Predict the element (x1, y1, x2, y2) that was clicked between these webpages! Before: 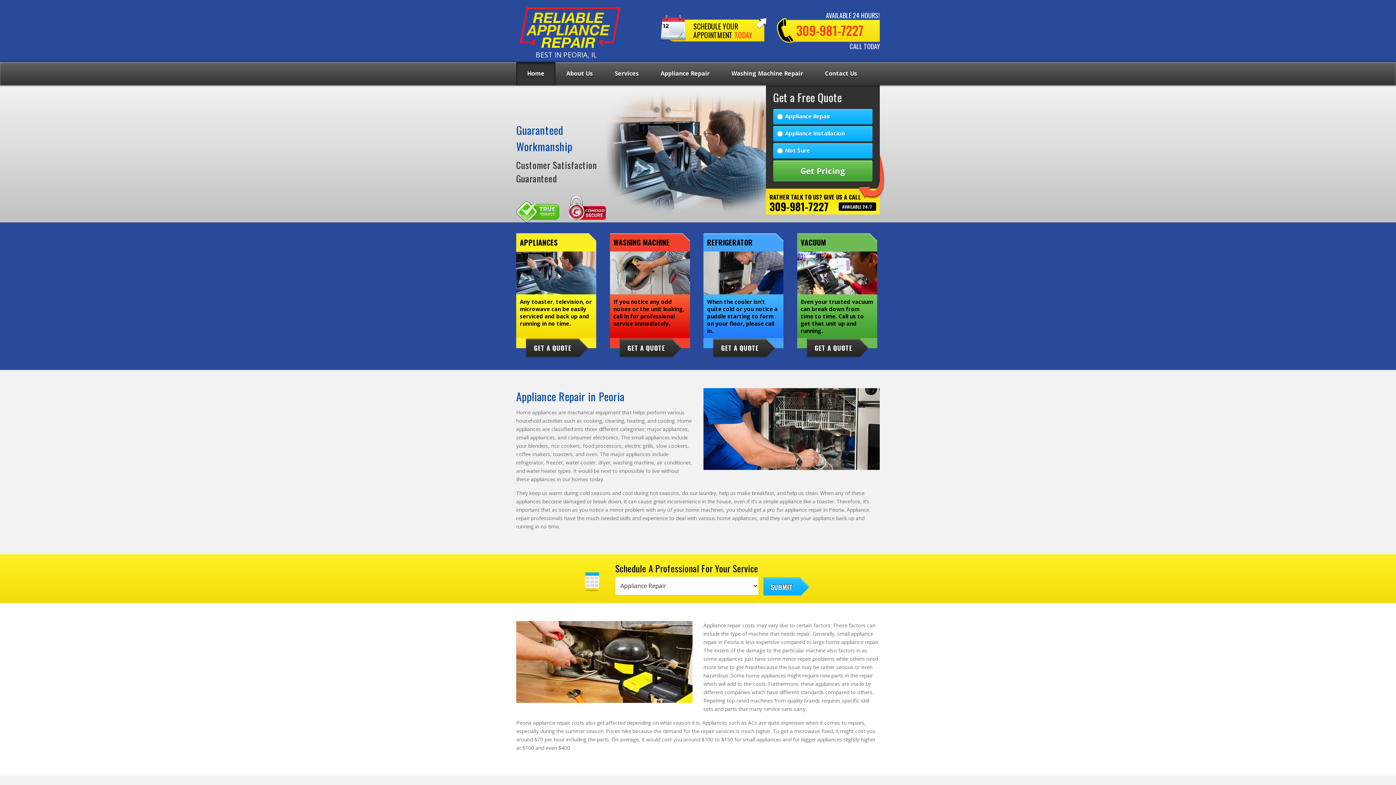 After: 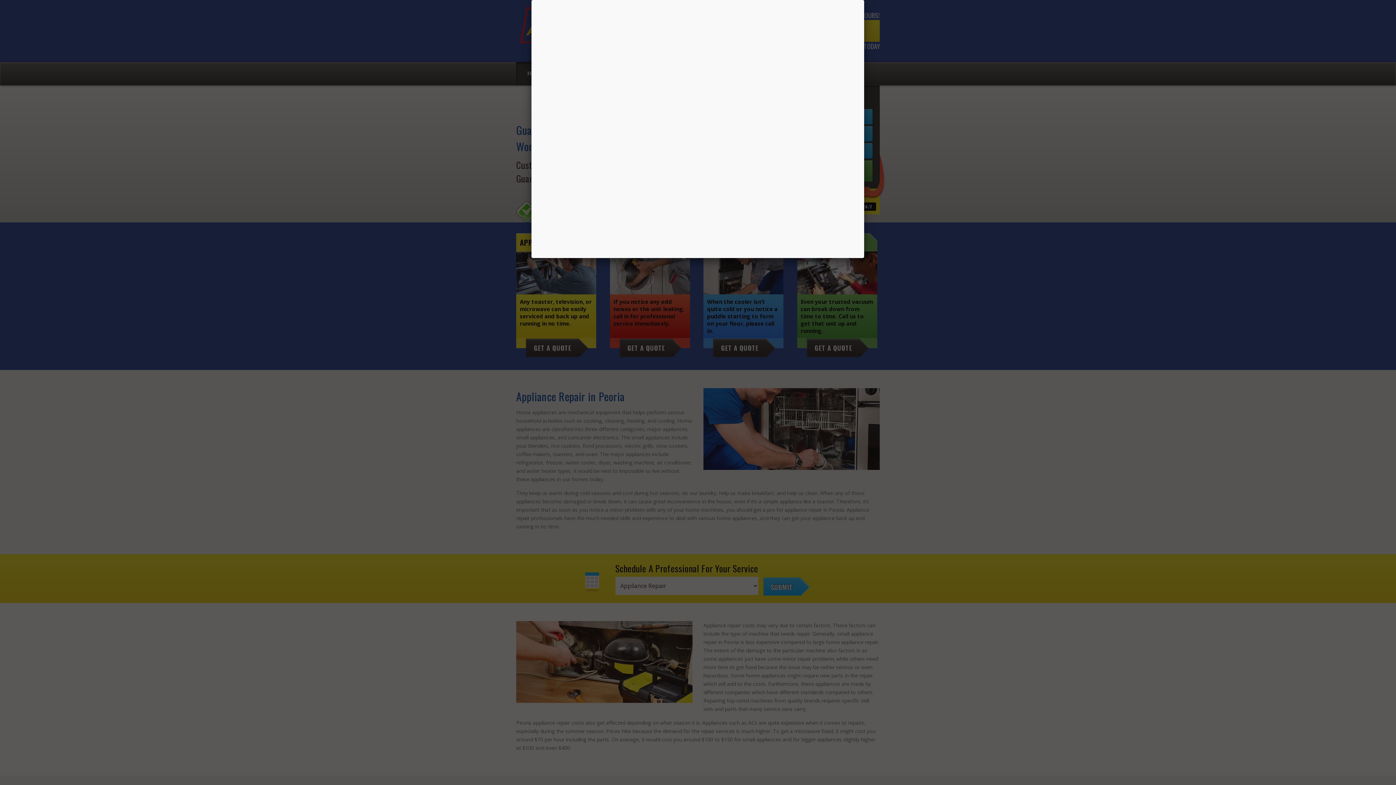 Action: label: GET A QUOTE bbox: (807, 338, 860, 357)